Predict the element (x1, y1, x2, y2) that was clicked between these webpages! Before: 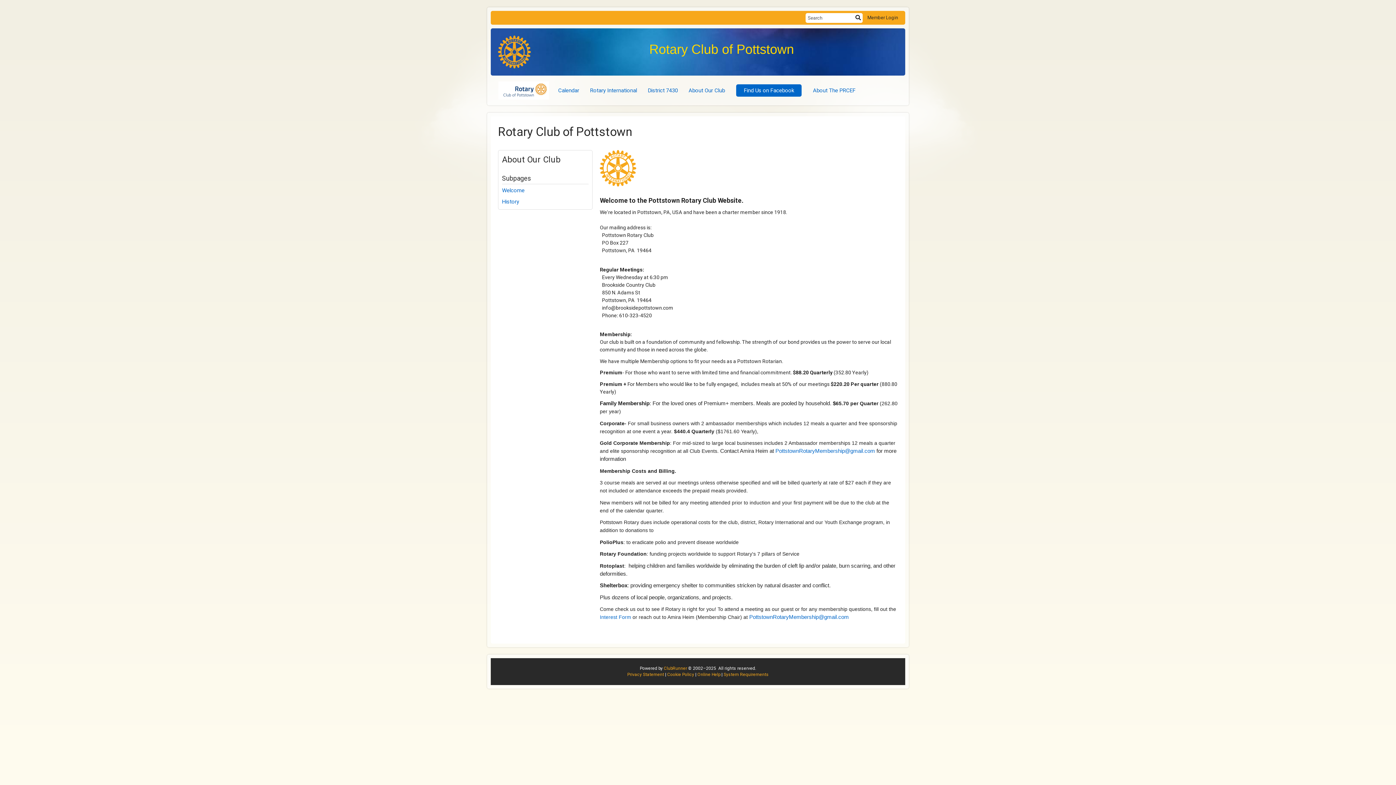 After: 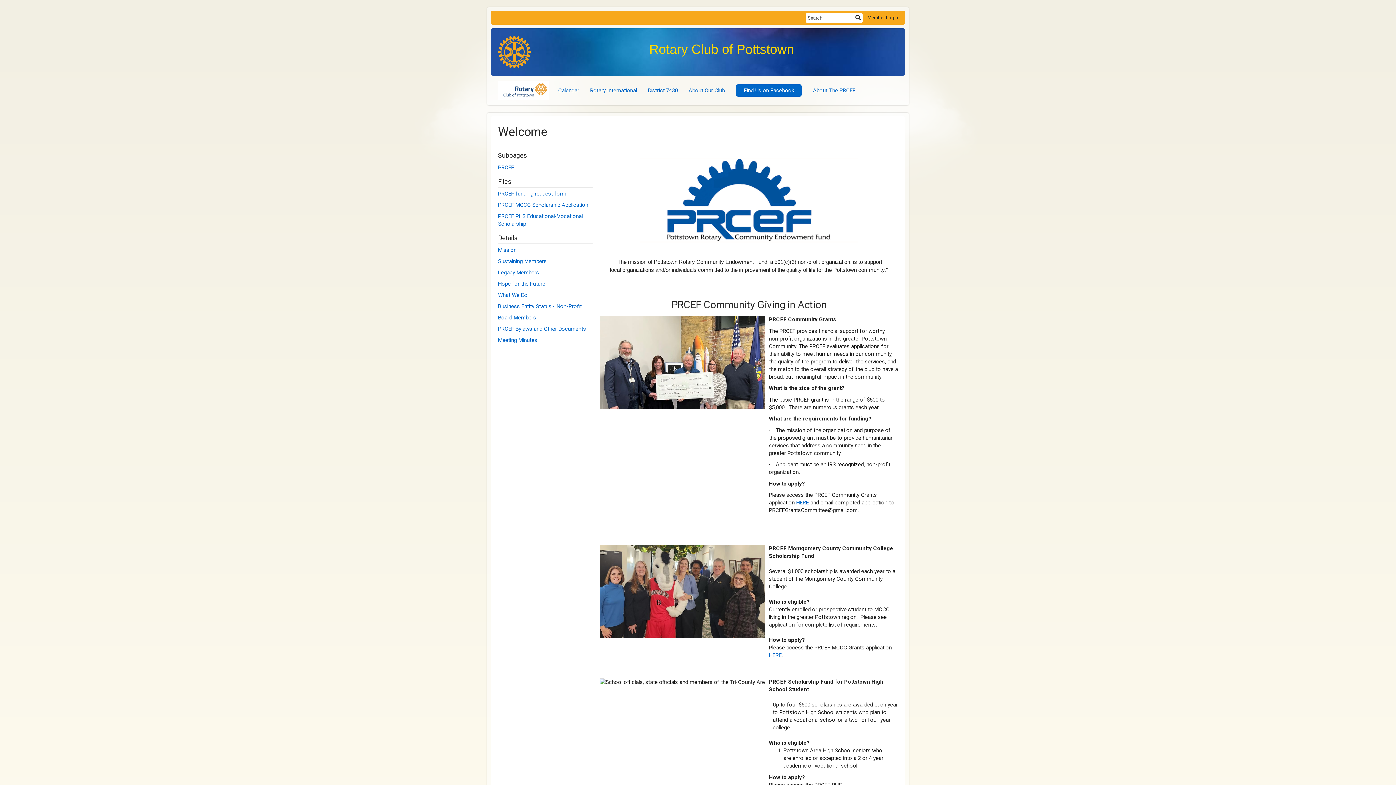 Action: bbox: (807, 81, 861, 99) label: About The PRCEF